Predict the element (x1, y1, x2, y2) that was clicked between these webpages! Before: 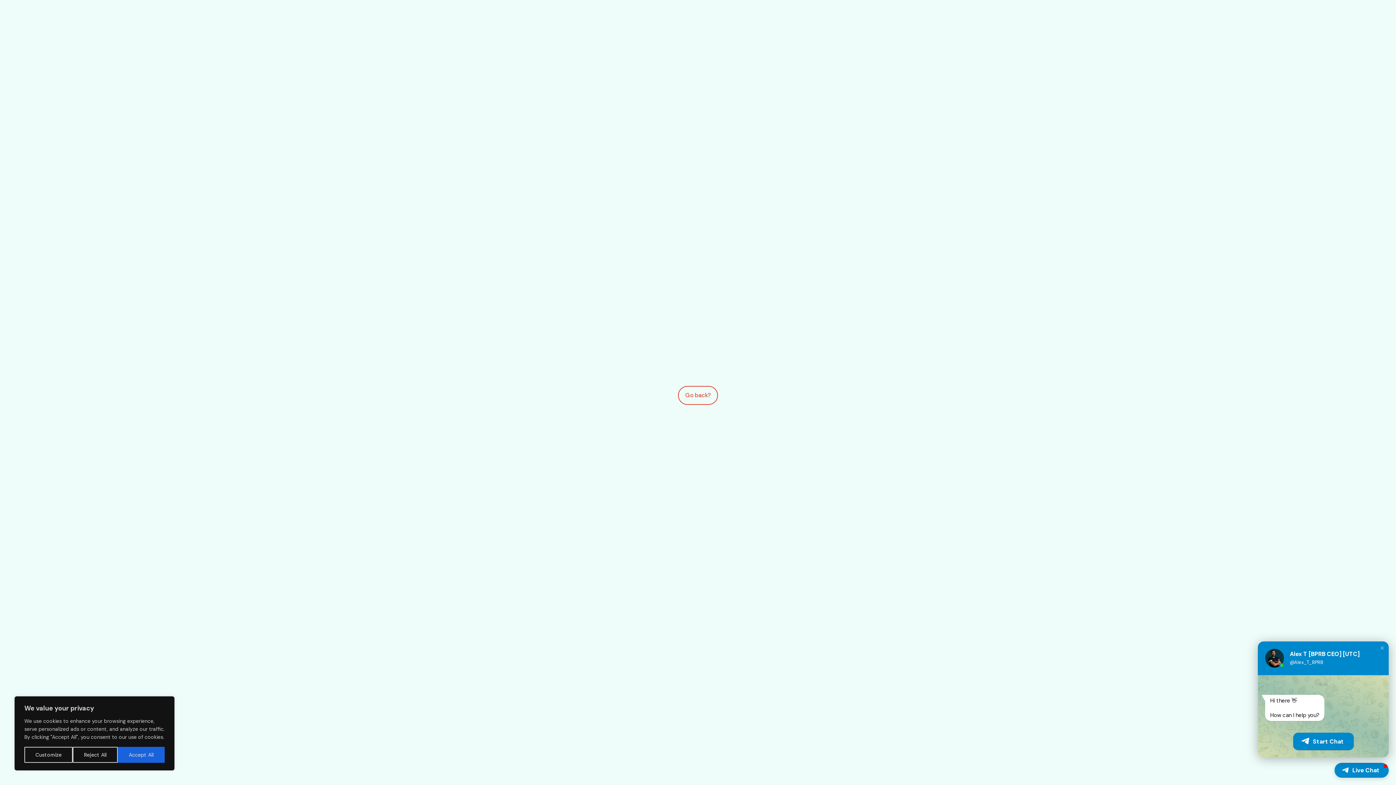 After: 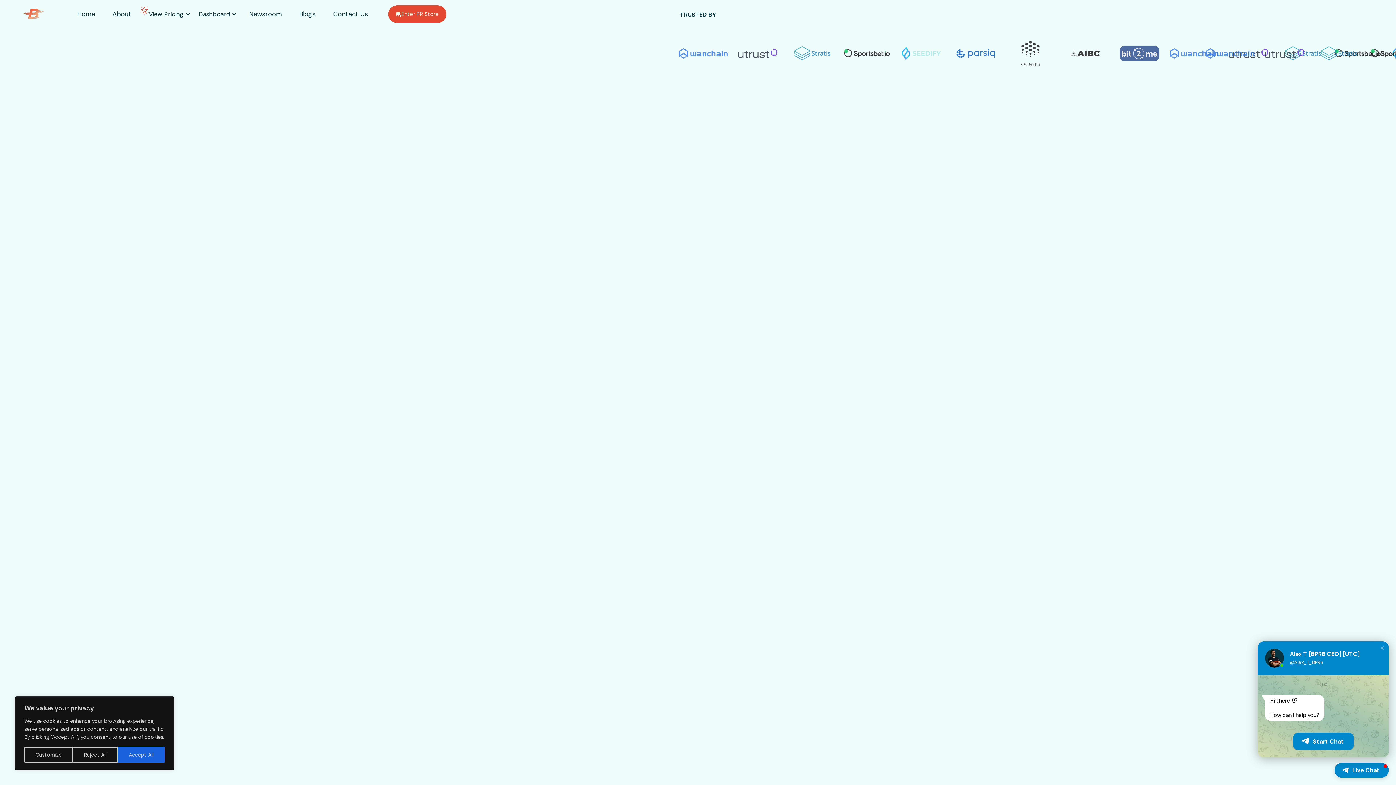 Action: label: Go back? bbox: (678, 386, 718, 404)